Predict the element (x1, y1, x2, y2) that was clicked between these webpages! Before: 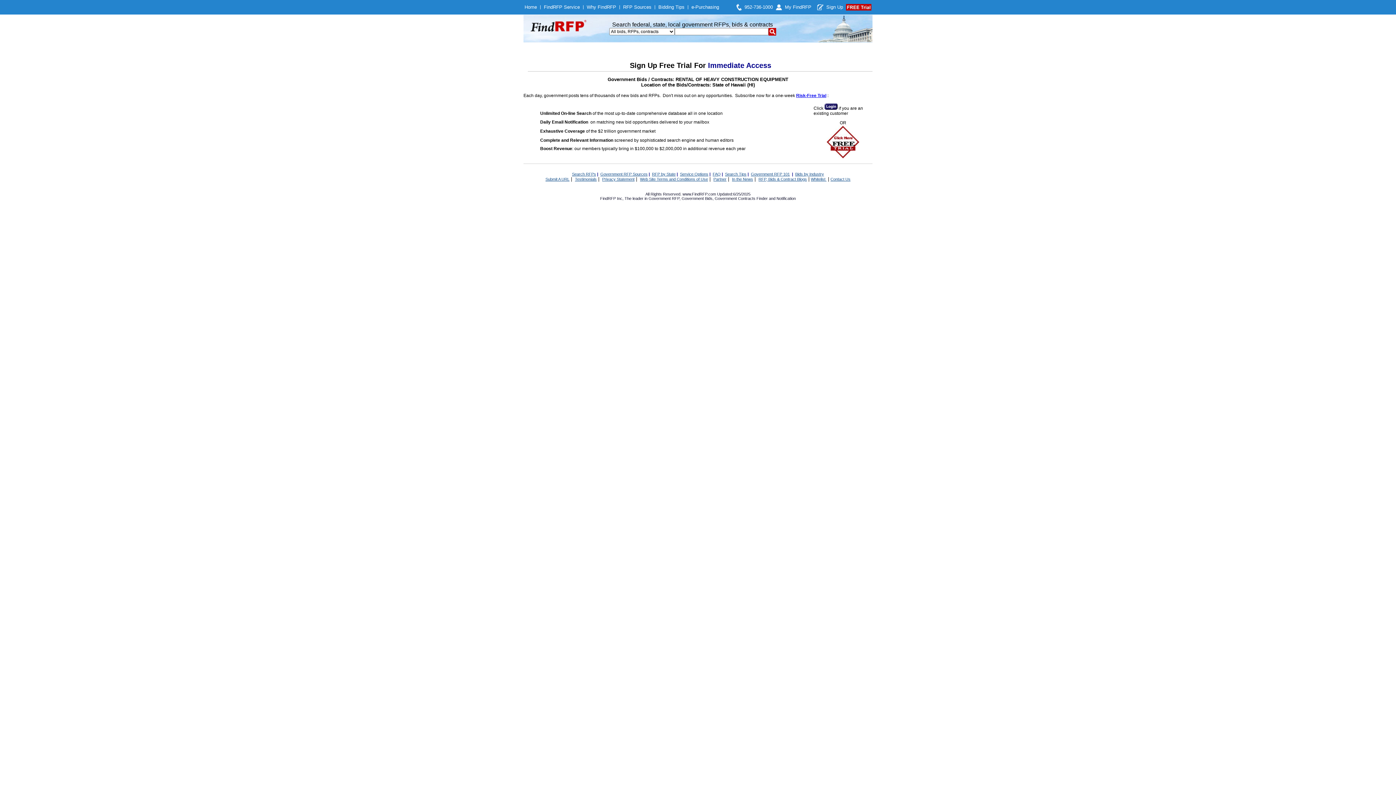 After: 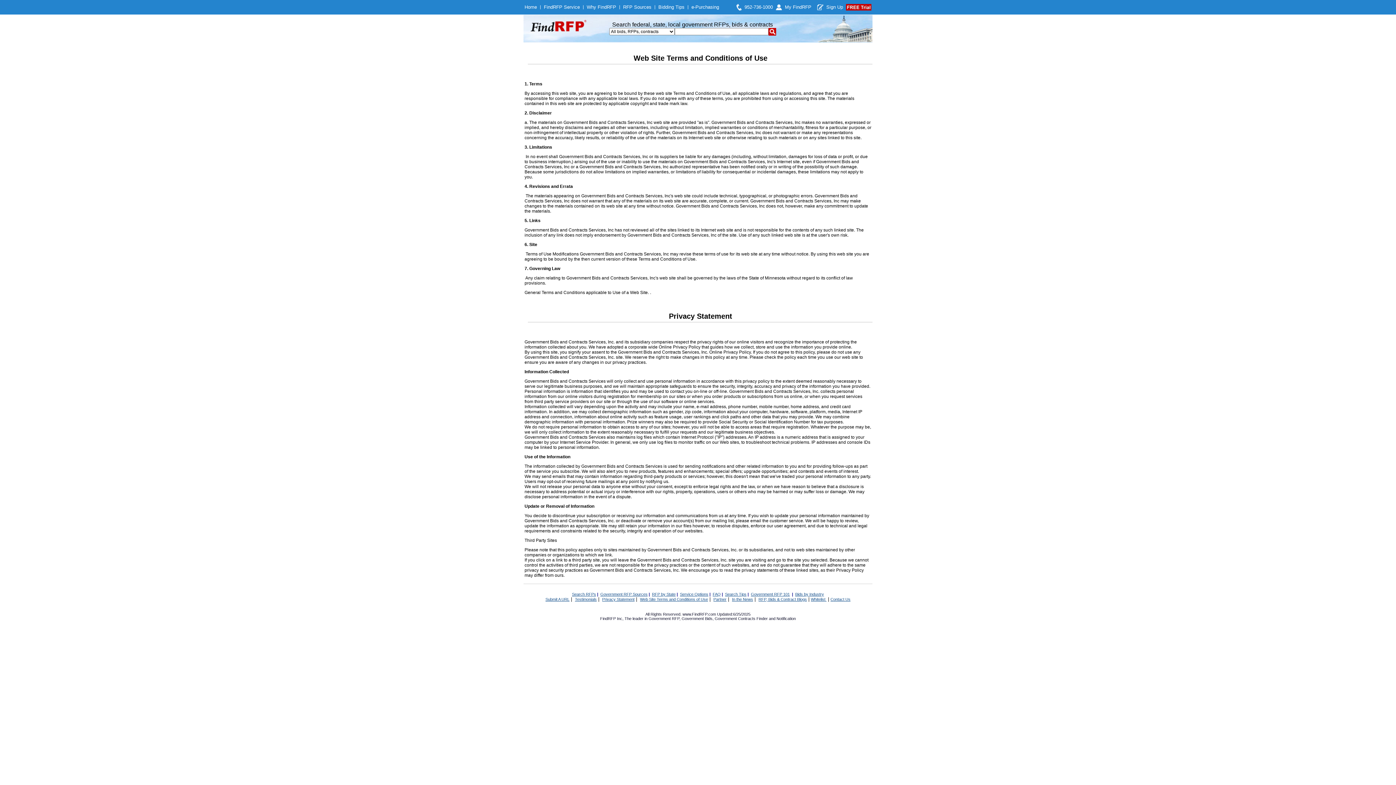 Action: label: Web Site Terms and Conditions of Use bbox: (640, 177, 708, 181)